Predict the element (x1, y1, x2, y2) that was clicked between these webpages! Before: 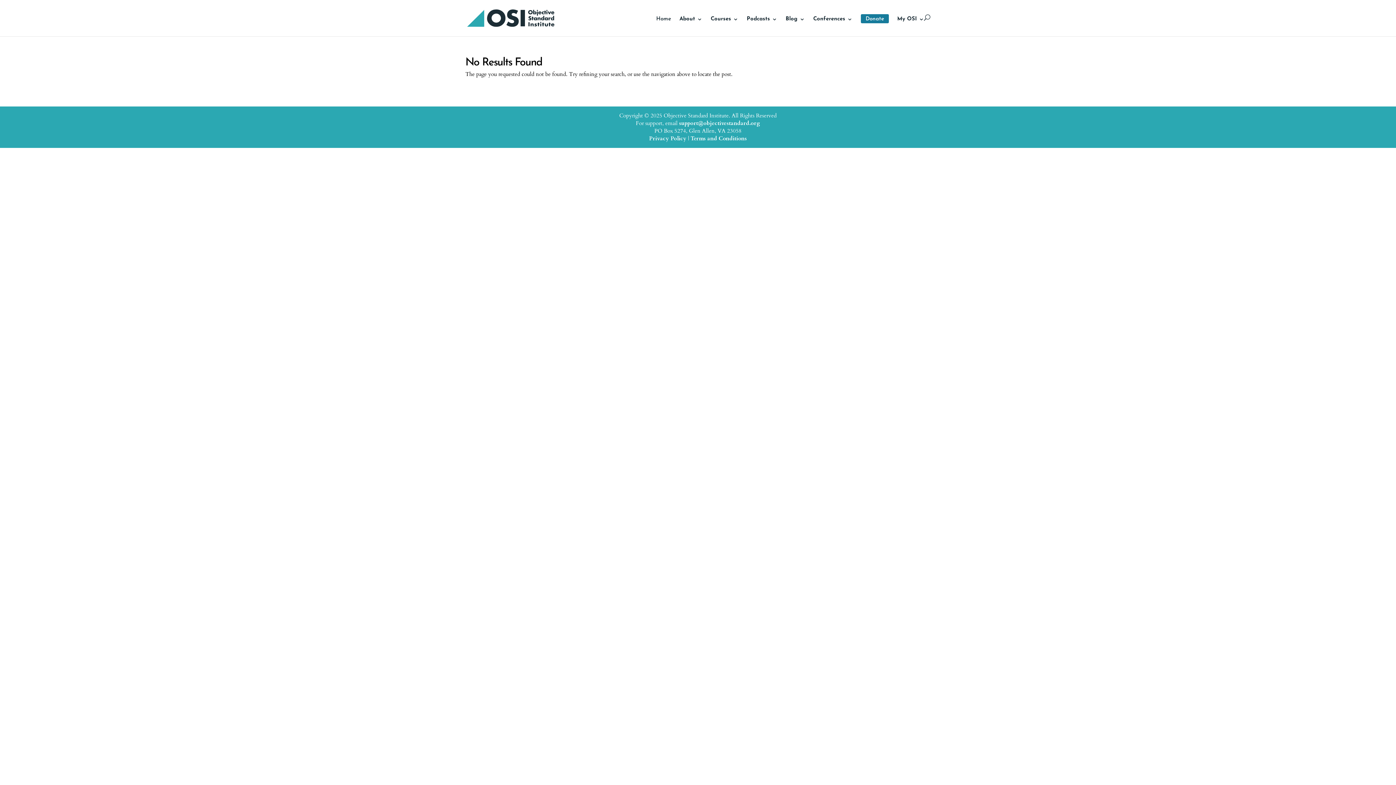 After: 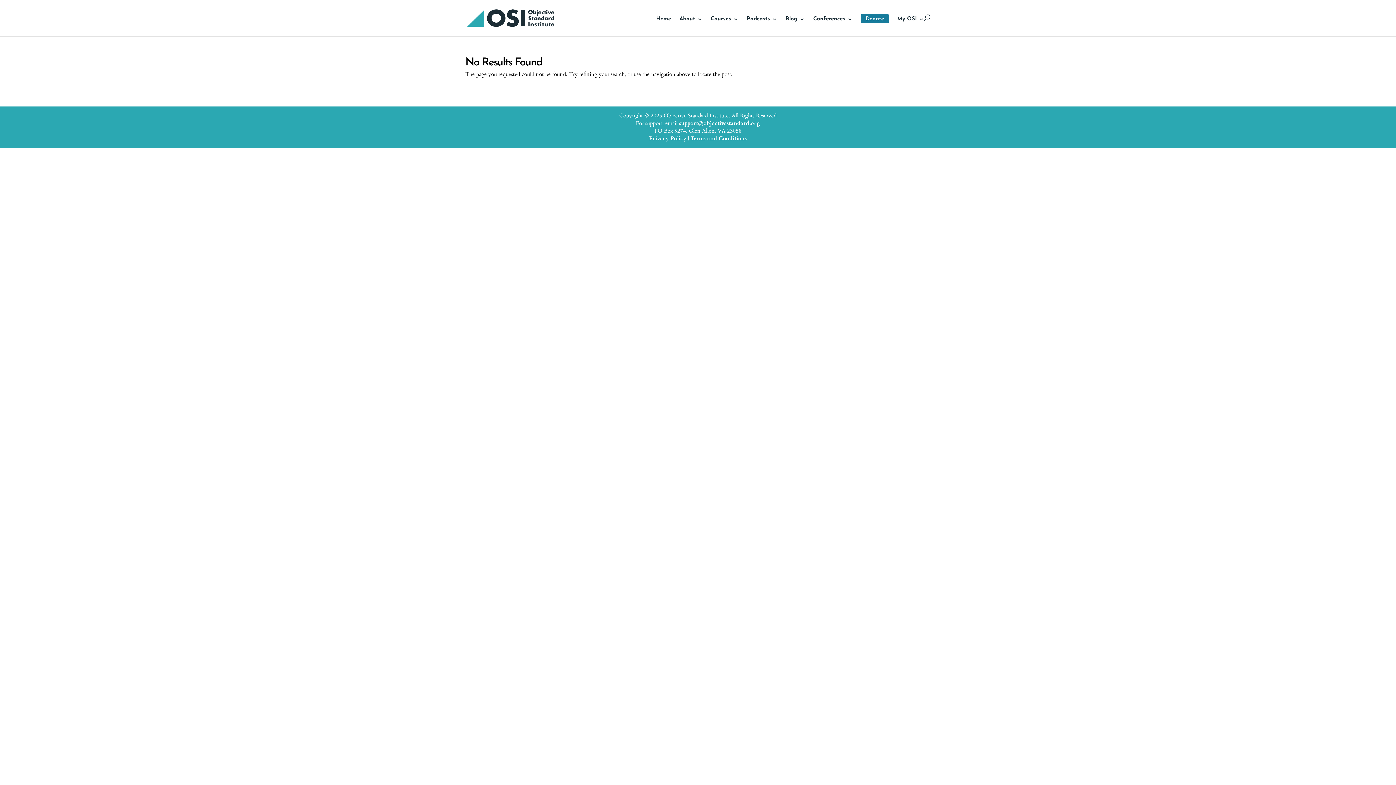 Action: bbox: (690, 134, 747, 142) label: Terms and Conditions